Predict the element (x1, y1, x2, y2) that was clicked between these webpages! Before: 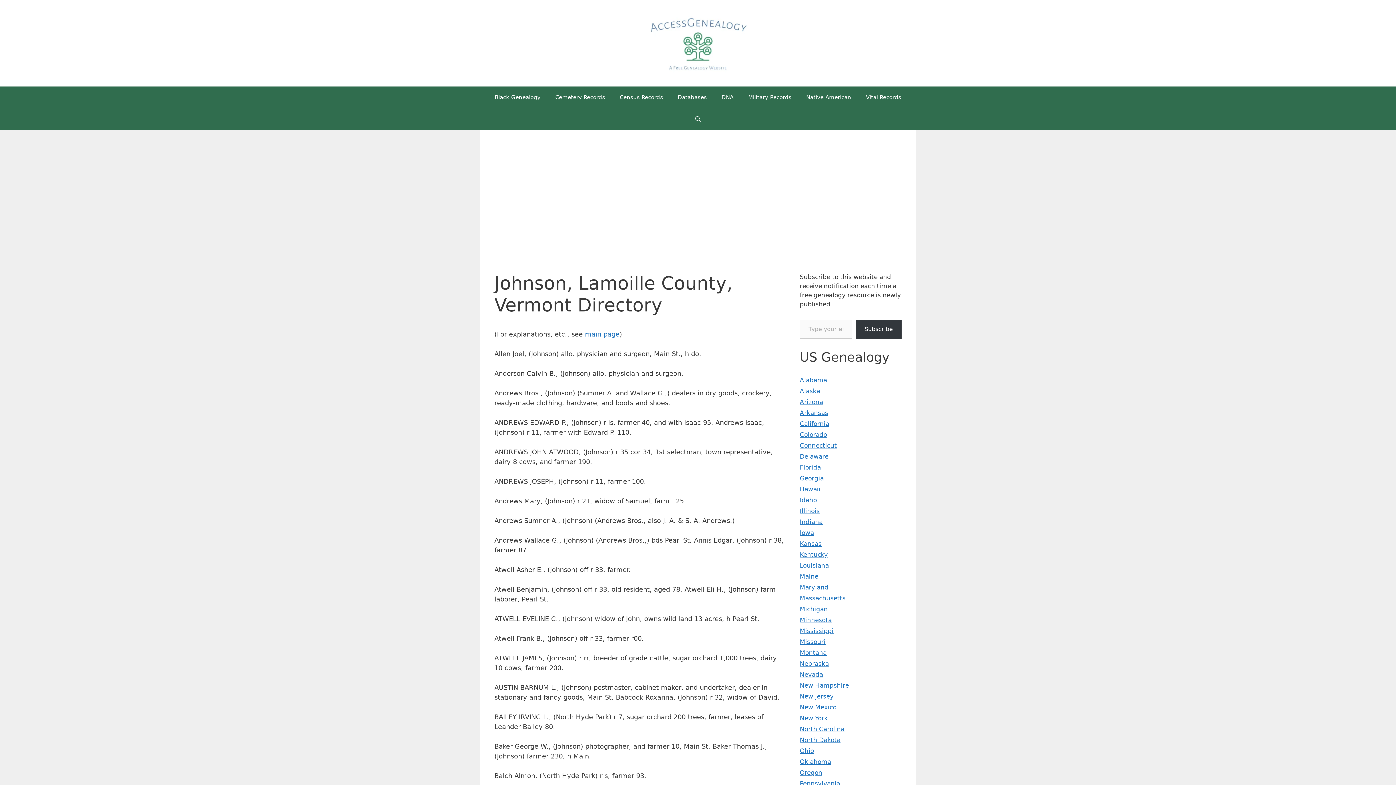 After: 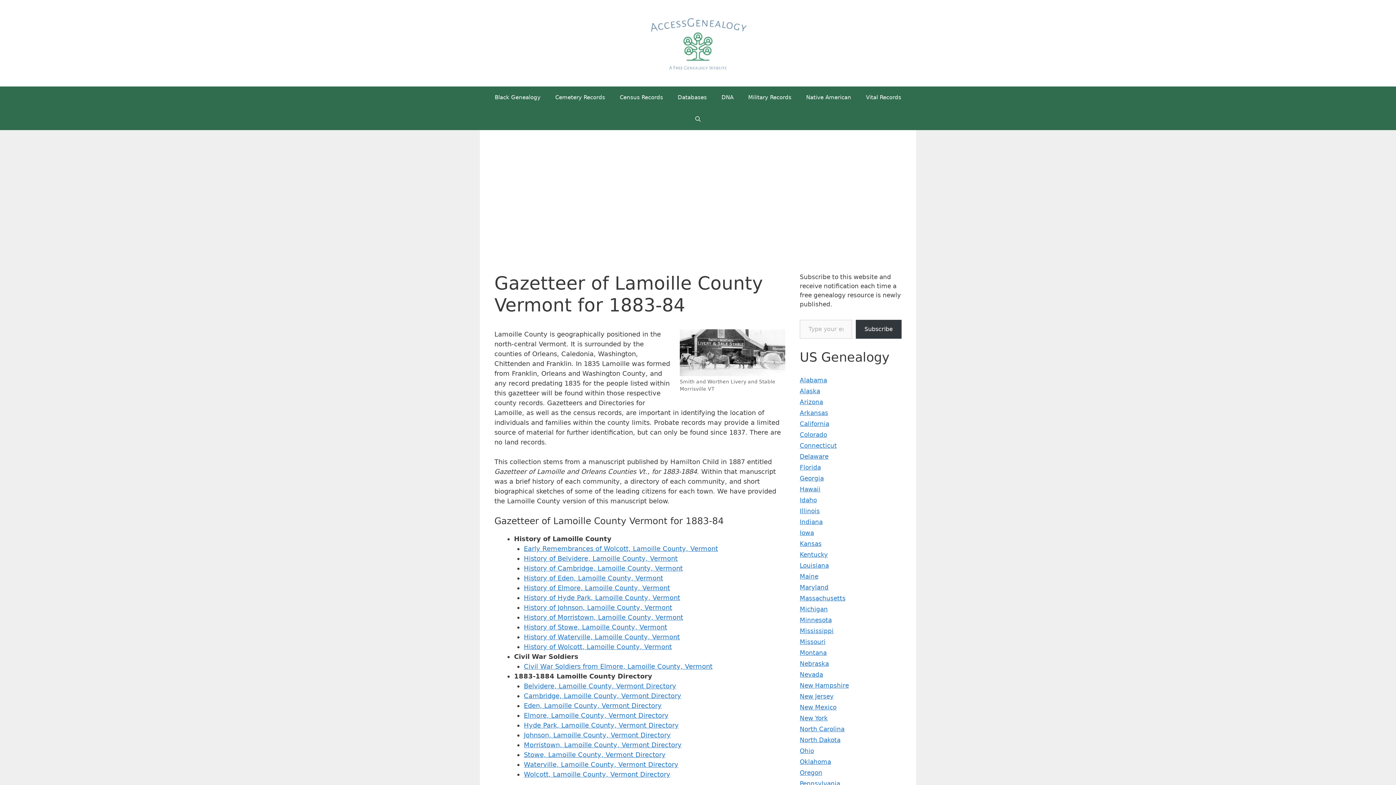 Action: bbox: (585, 330, 619, 338) label: main page